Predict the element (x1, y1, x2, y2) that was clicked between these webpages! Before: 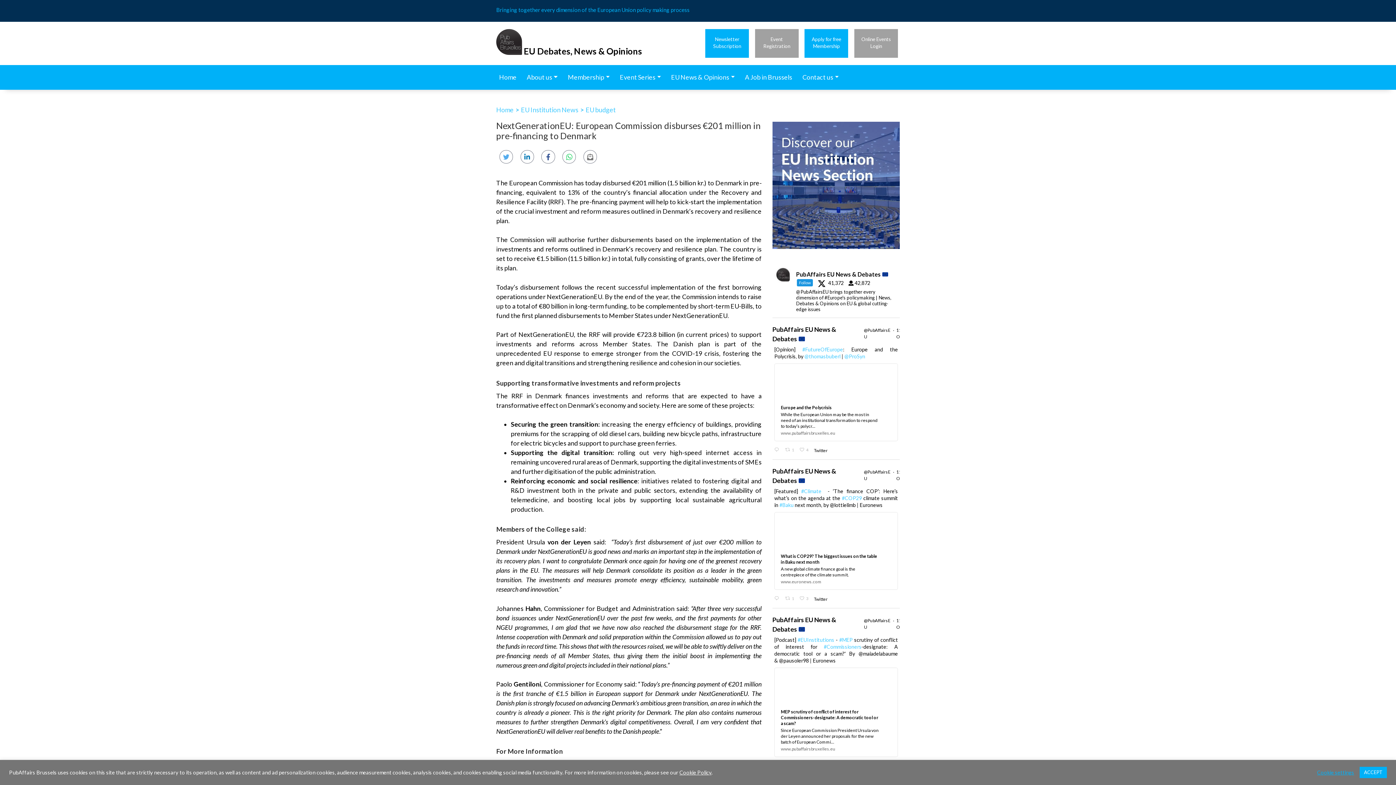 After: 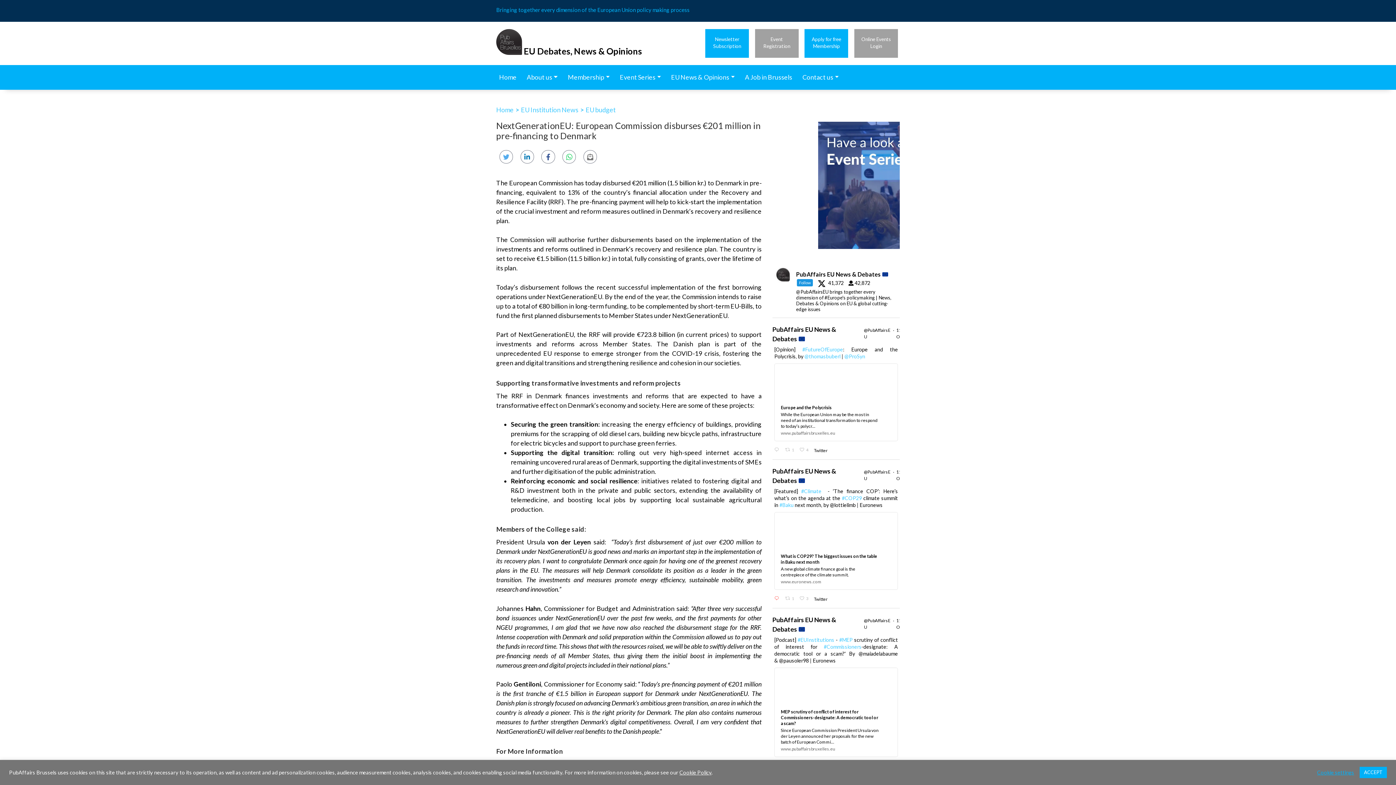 Action: label:  Reply on Twitter 1844692202376610217 bbox: (772, 595, 783, 603)